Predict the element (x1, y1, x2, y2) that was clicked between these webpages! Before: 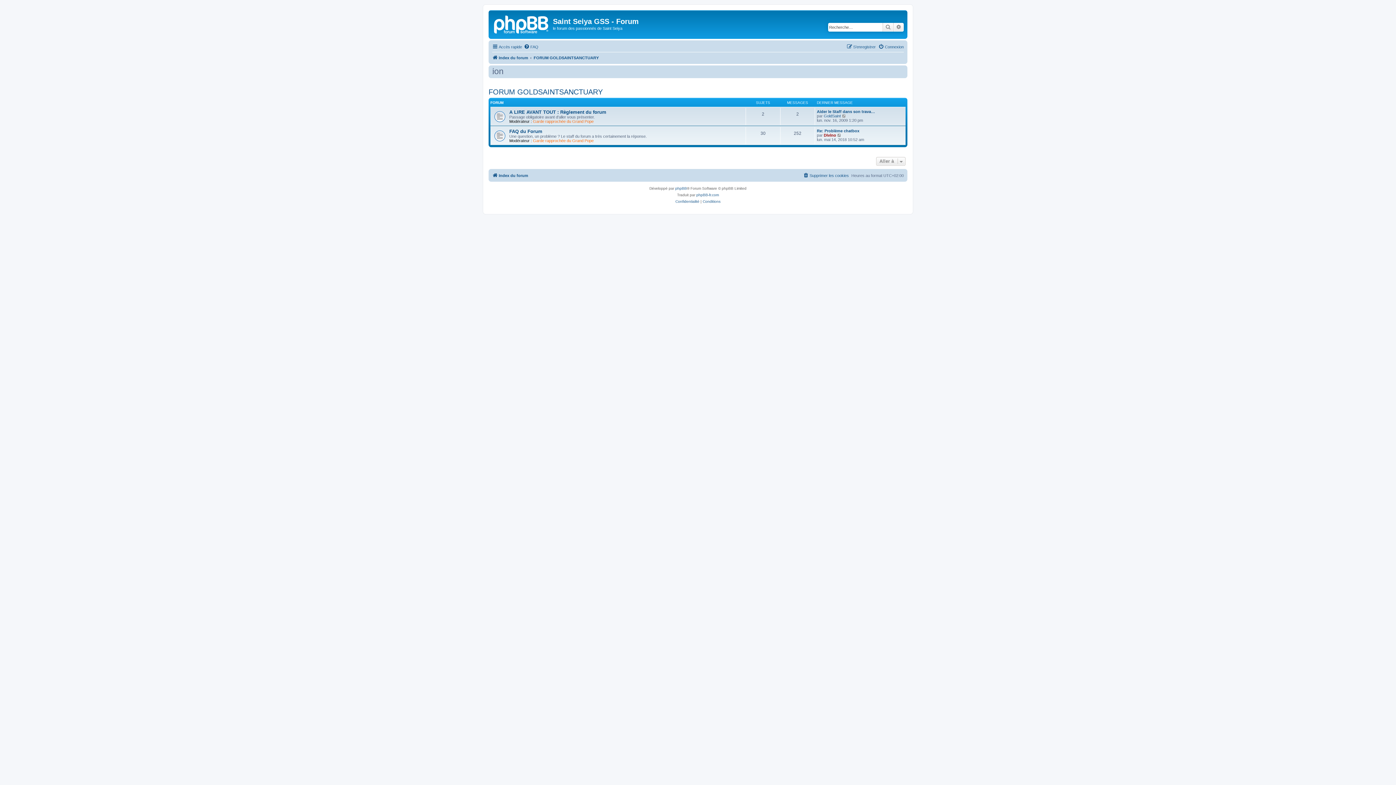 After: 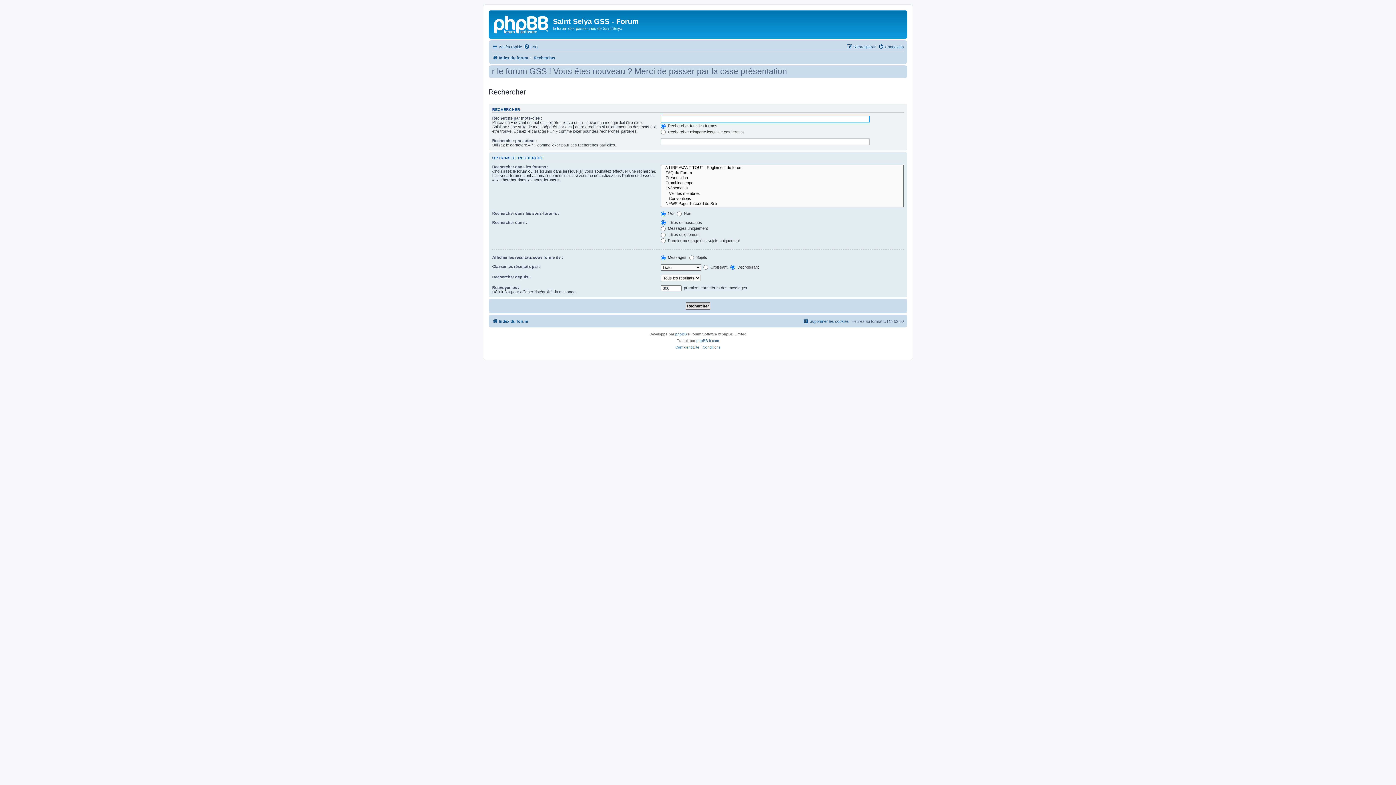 Action: label: Rechercher bbox: (882, 22, 893, 31)